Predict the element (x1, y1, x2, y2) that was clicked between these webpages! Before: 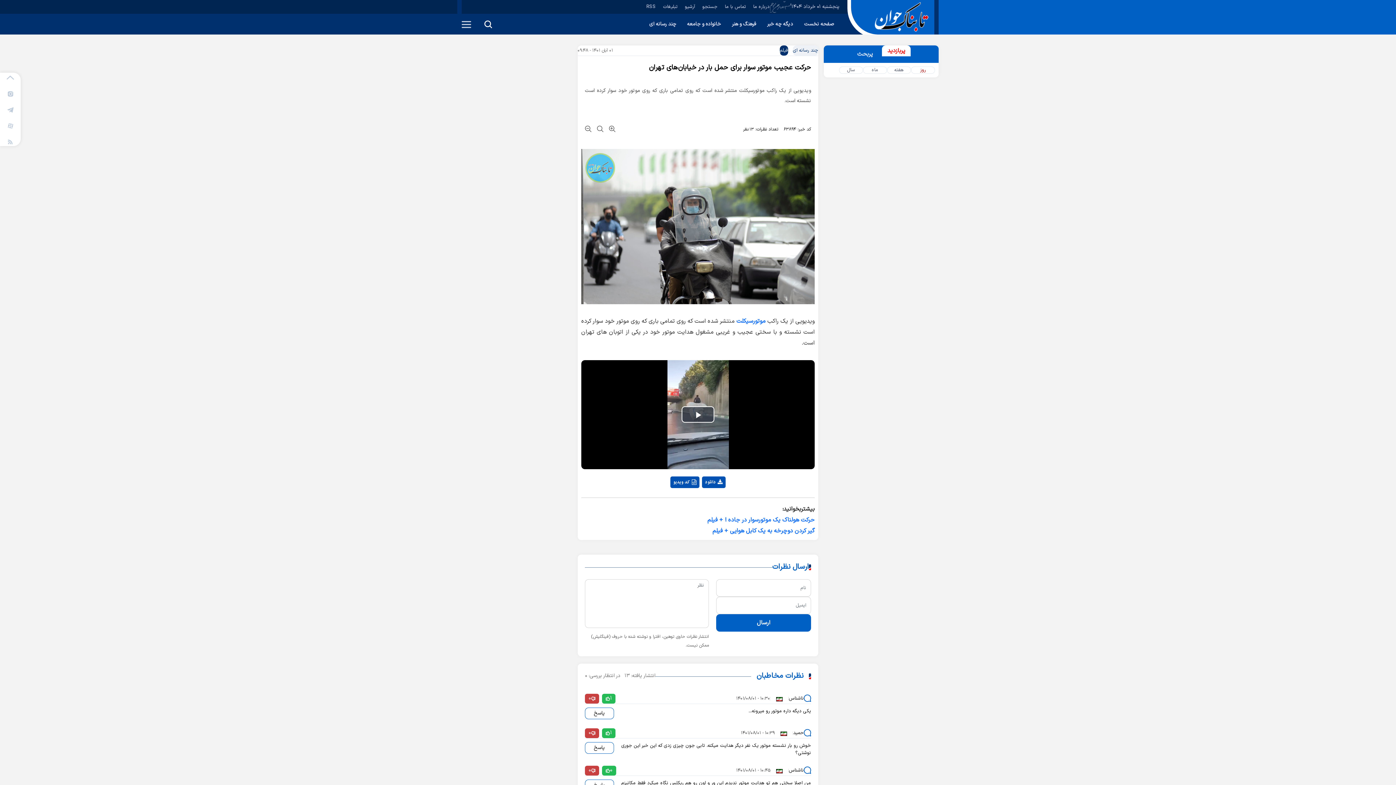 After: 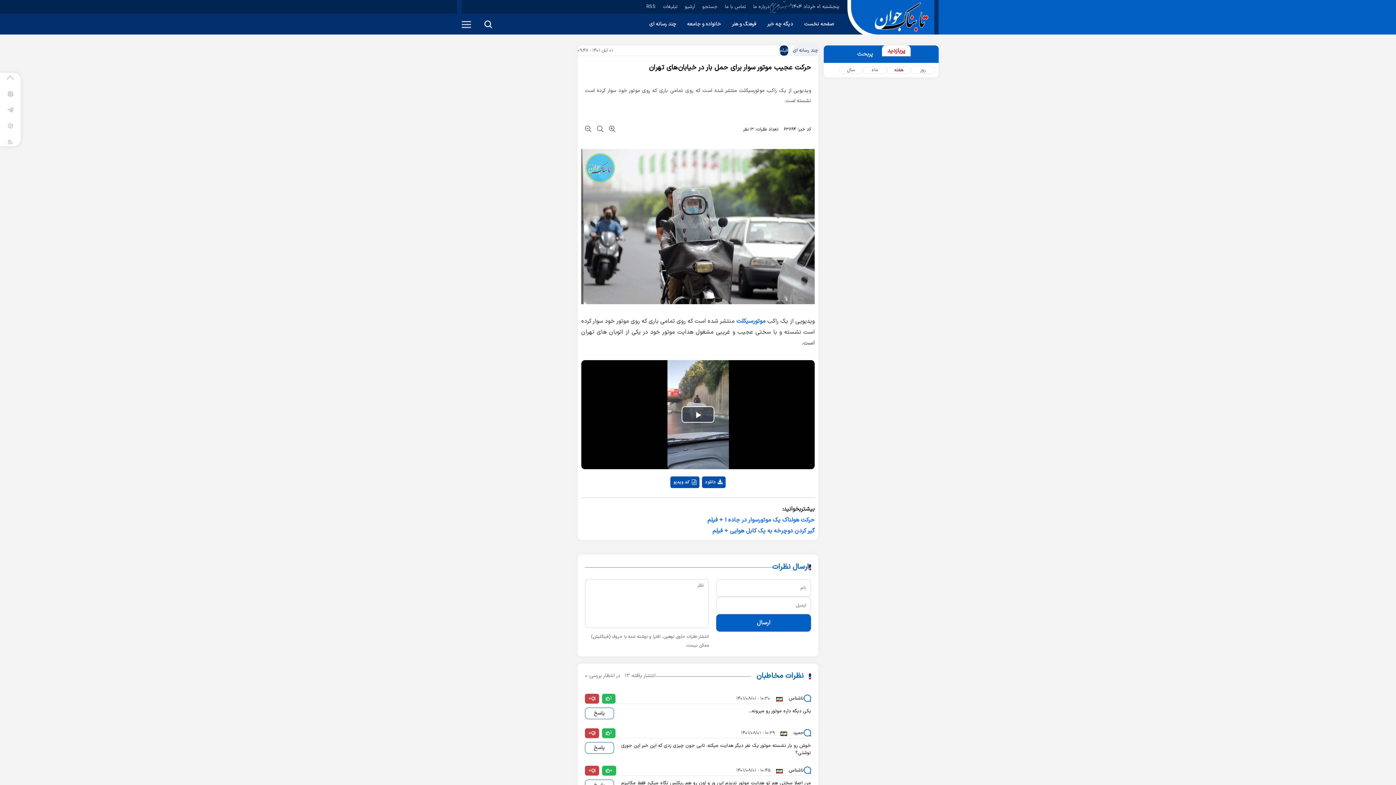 Action: bbox: (887, 66, 911, 73) label: هفته